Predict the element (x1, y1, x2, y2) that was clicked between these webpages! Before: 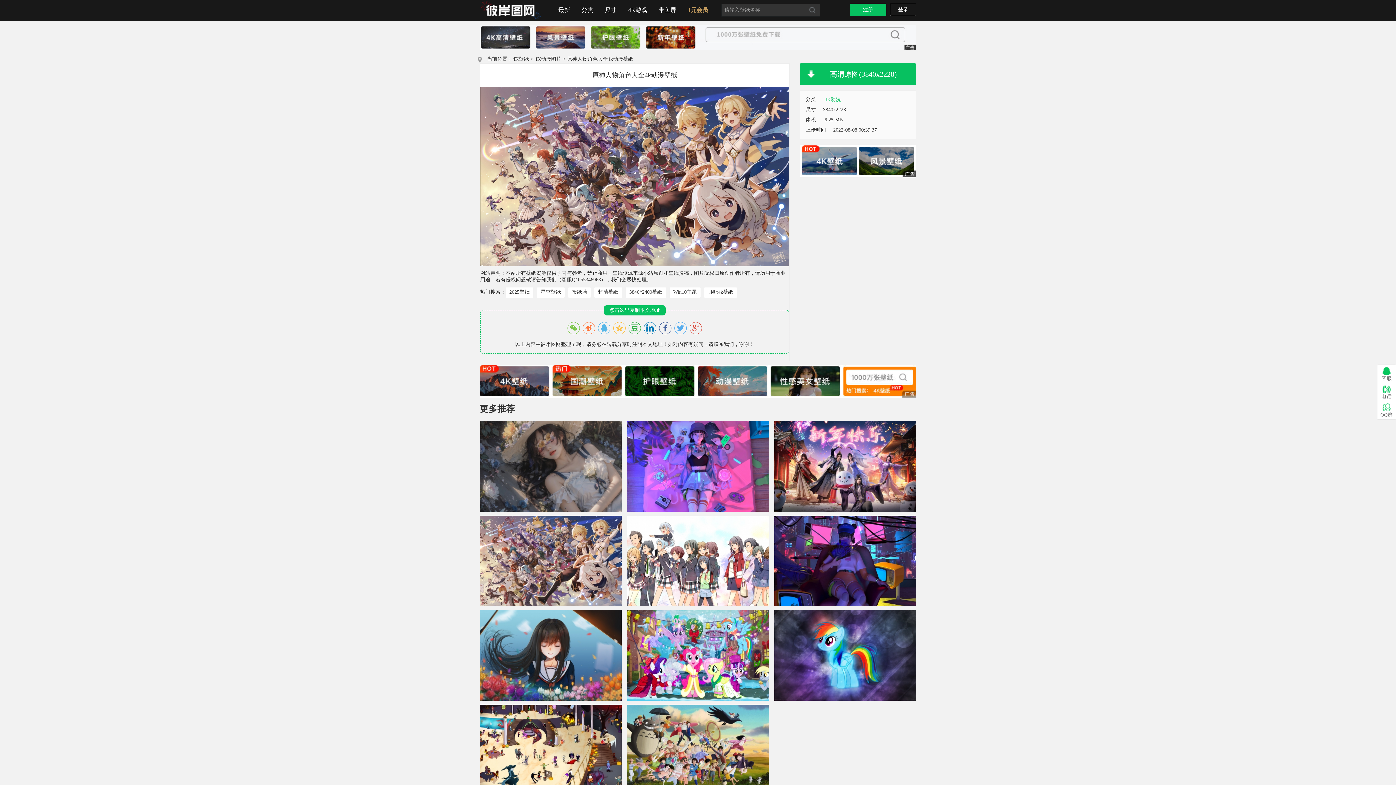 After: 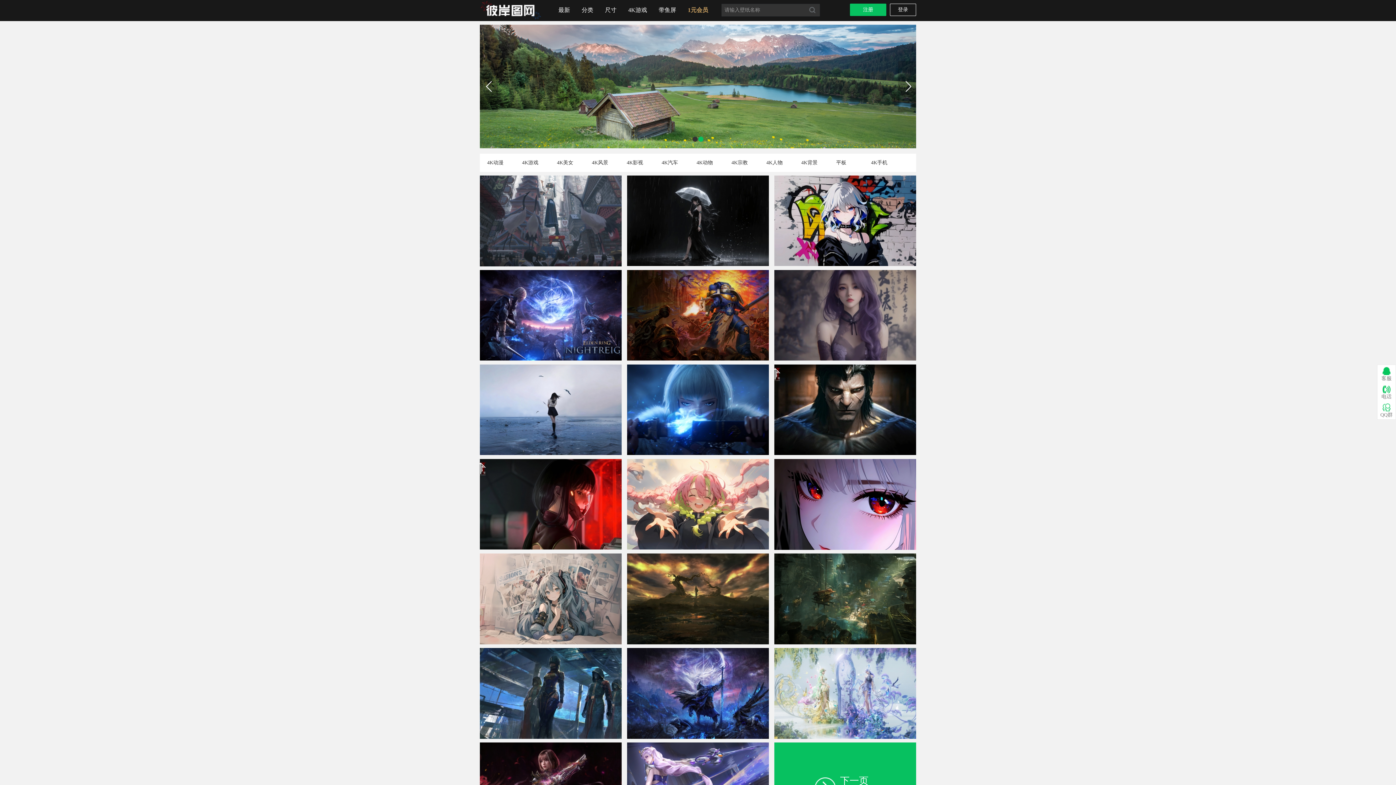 Action: bbox: (540, 341, 561, 347) label: 彼岸图网